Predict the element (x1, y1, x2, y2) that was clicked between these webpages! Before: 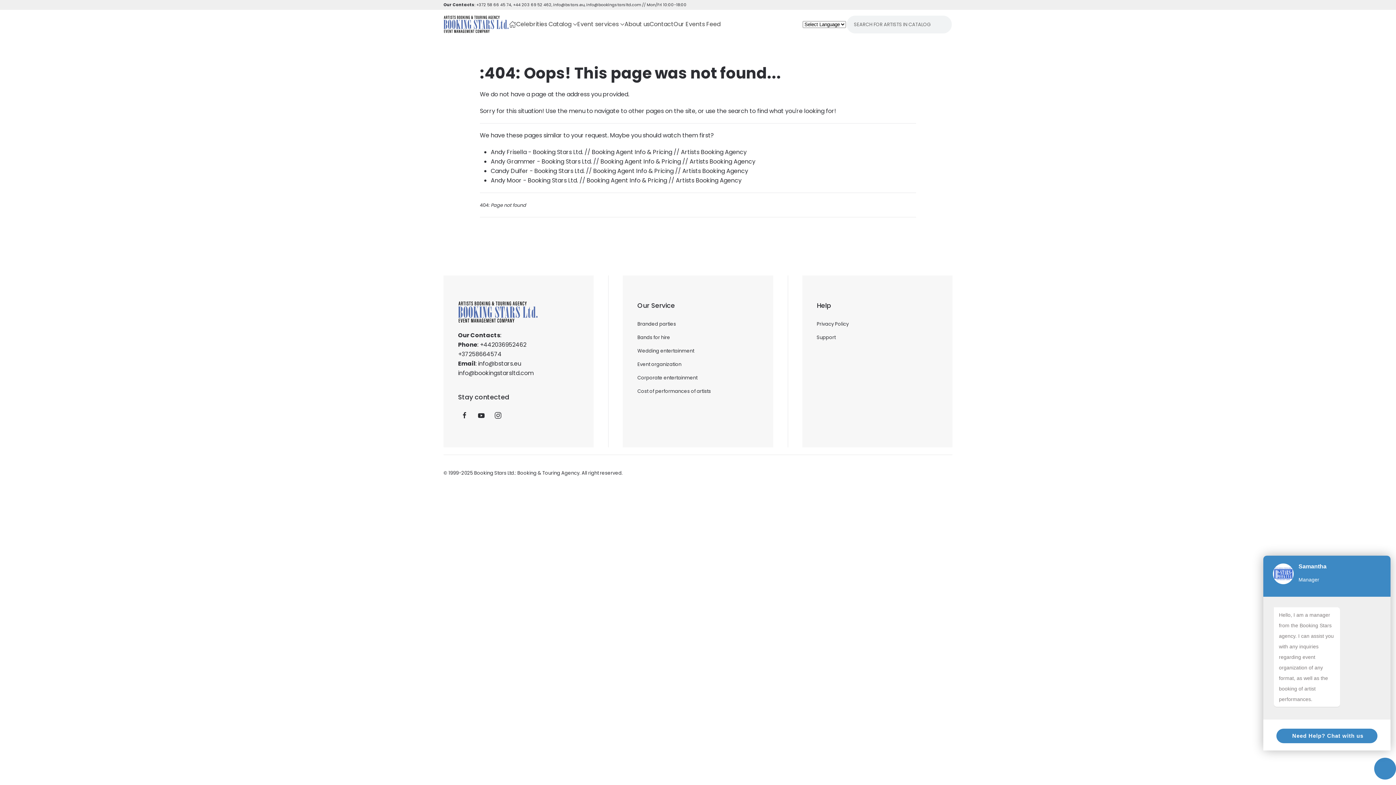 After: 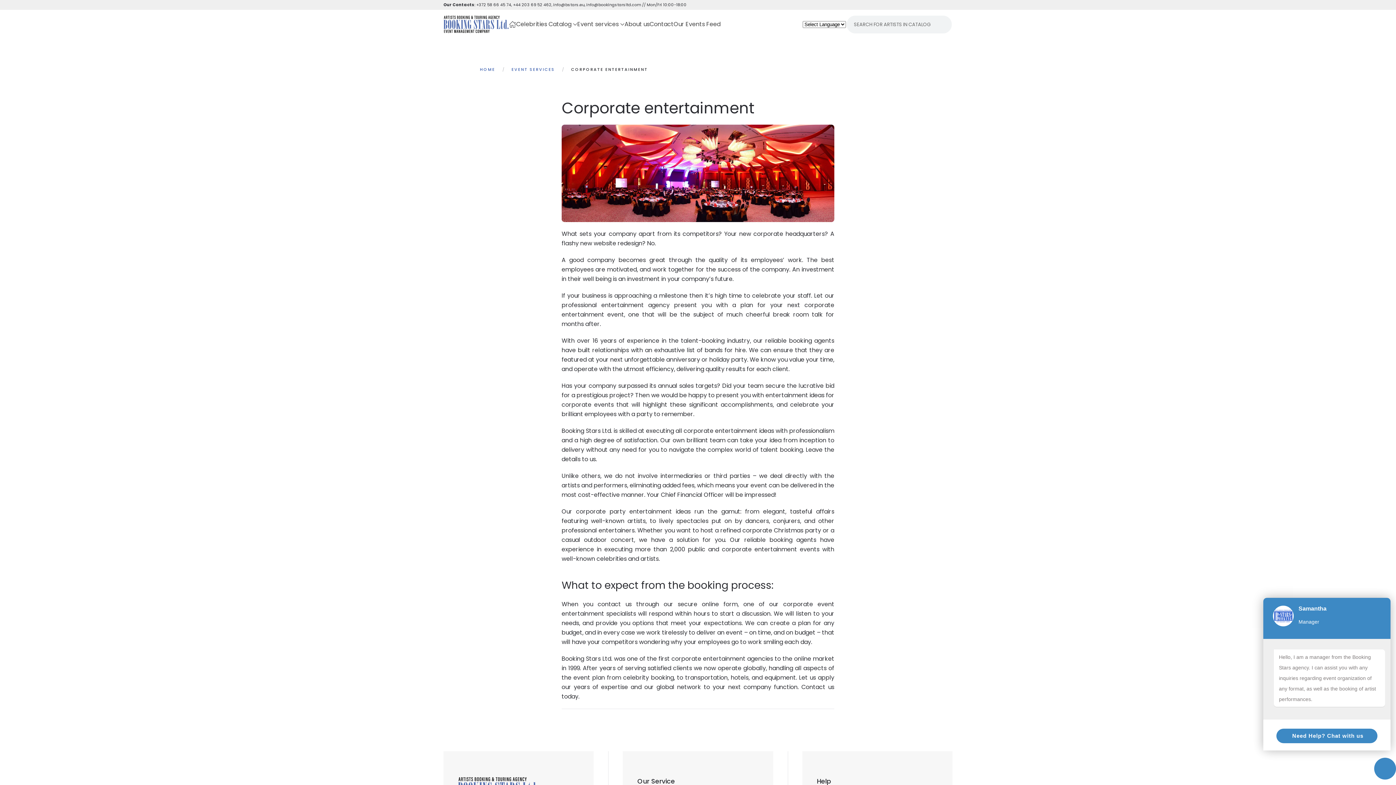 Action: label: Corporate entertainment bbox: (637, 371, 758, 384)